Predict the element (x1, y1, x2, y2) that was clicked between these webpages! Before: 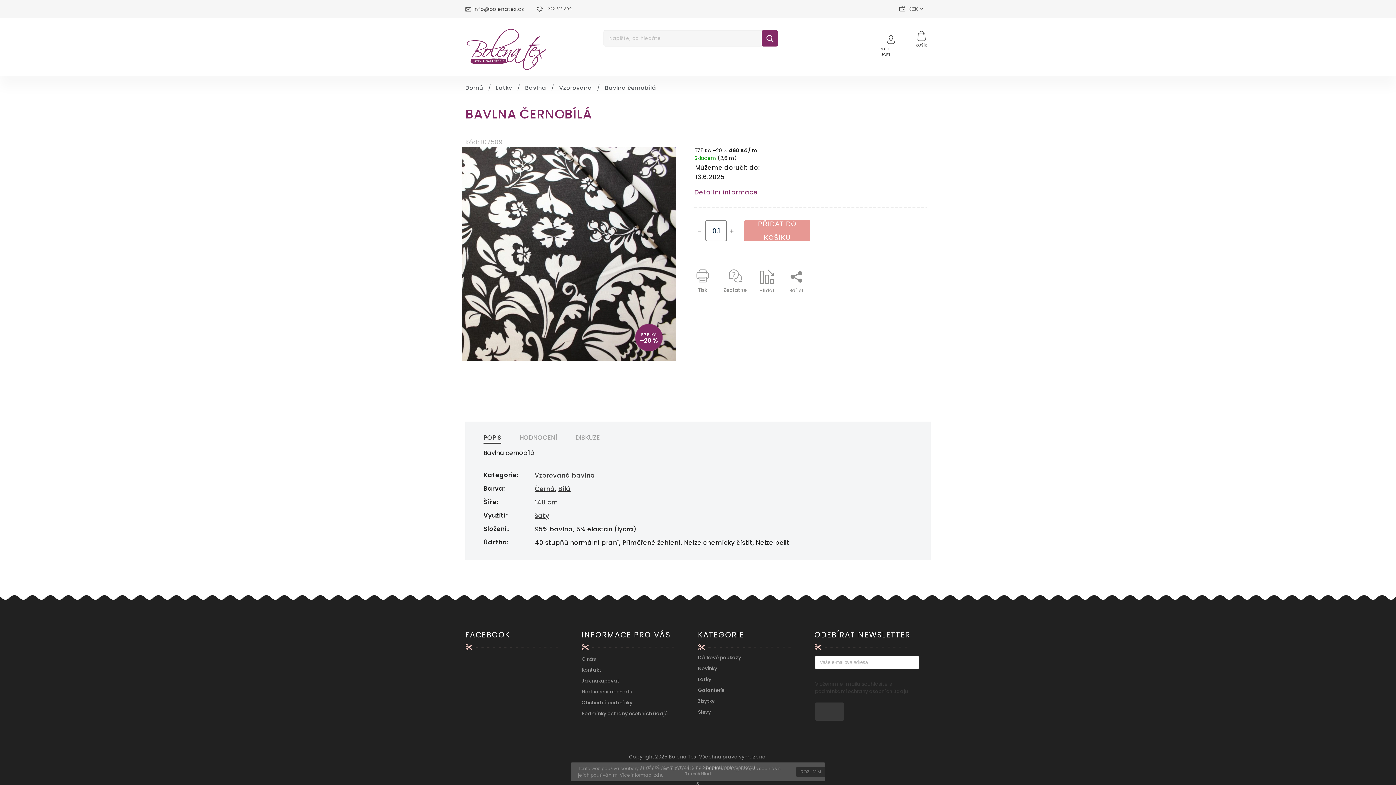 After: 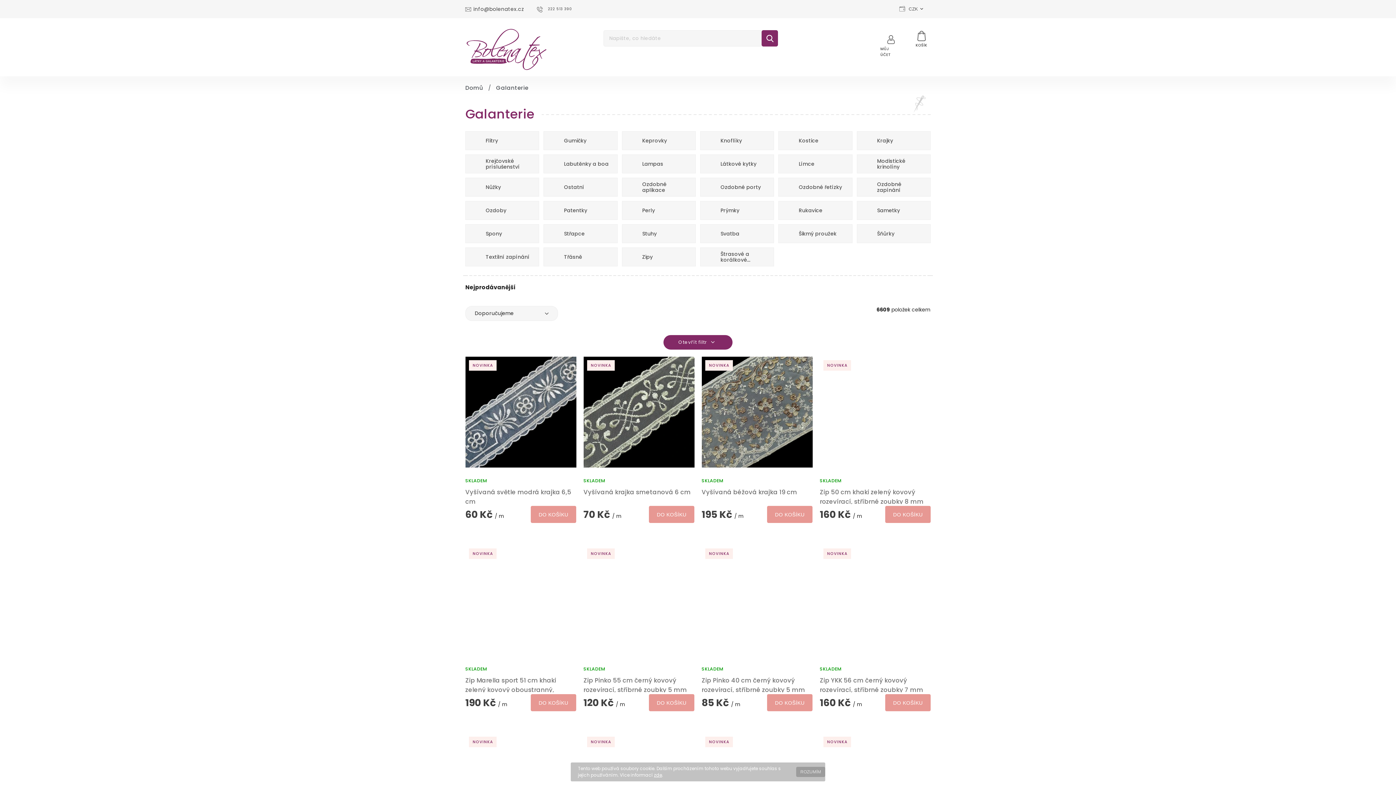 Action: label: GALANTERIE bbox: (747, 56, 802, 72)